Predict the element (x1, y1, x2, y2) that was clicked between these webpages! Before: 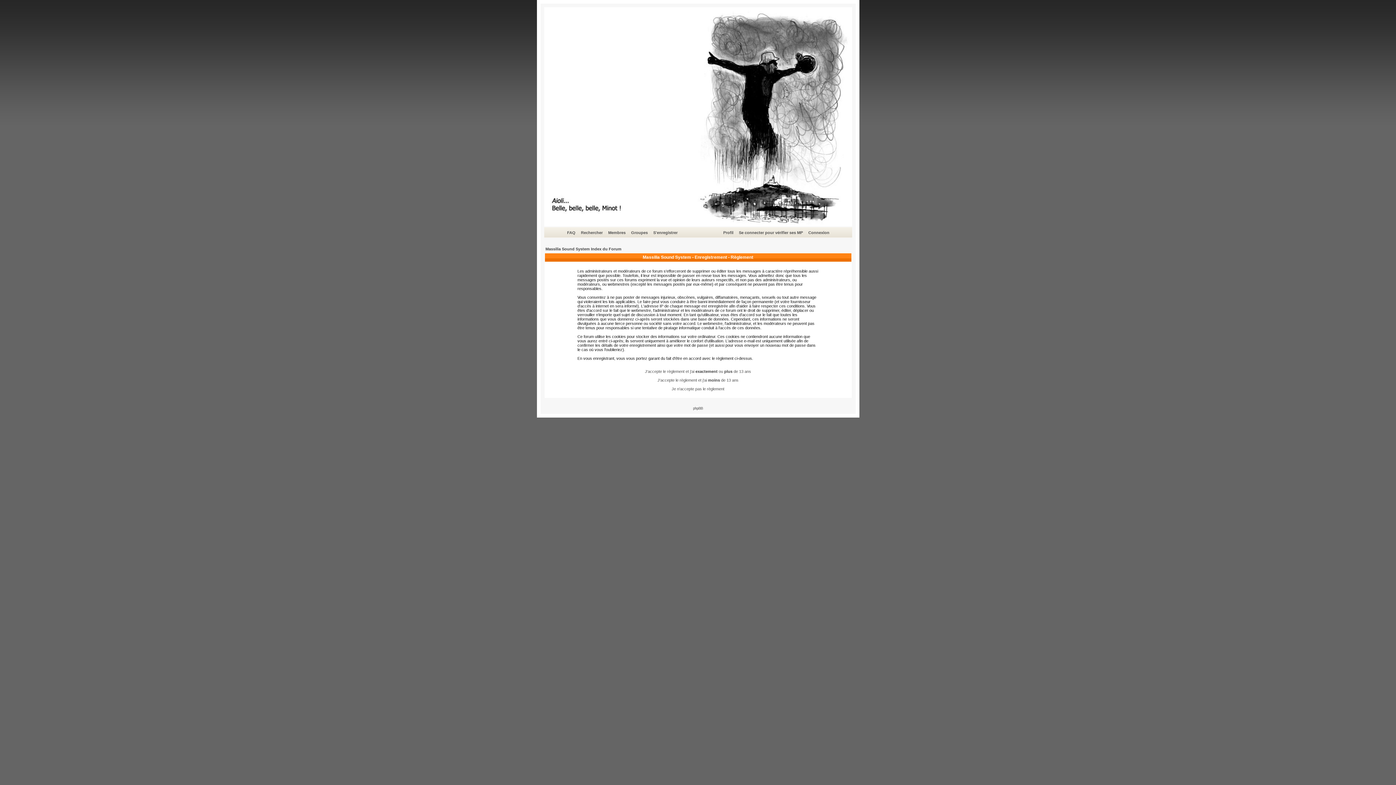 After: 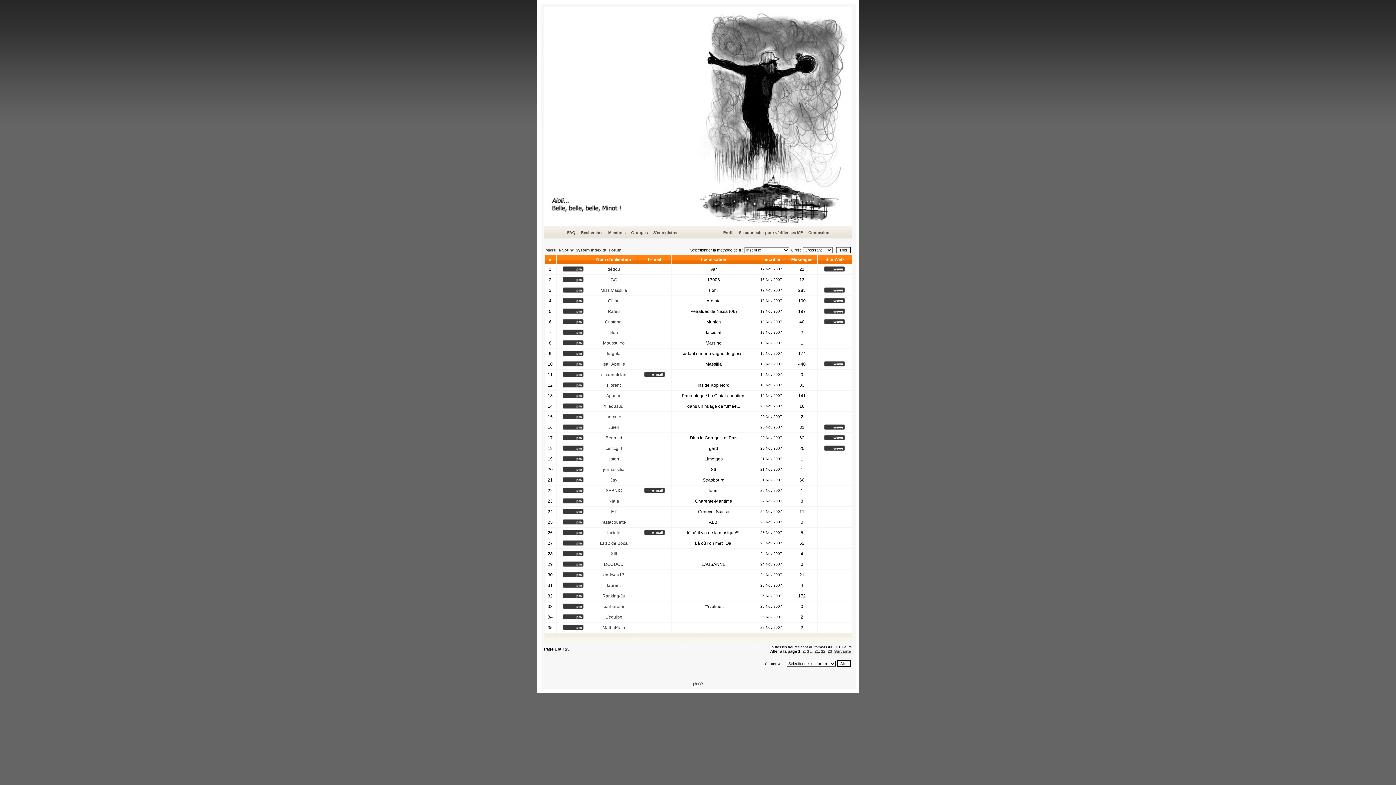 Action: label: Membres bbox: (607, 229, 626, 236)